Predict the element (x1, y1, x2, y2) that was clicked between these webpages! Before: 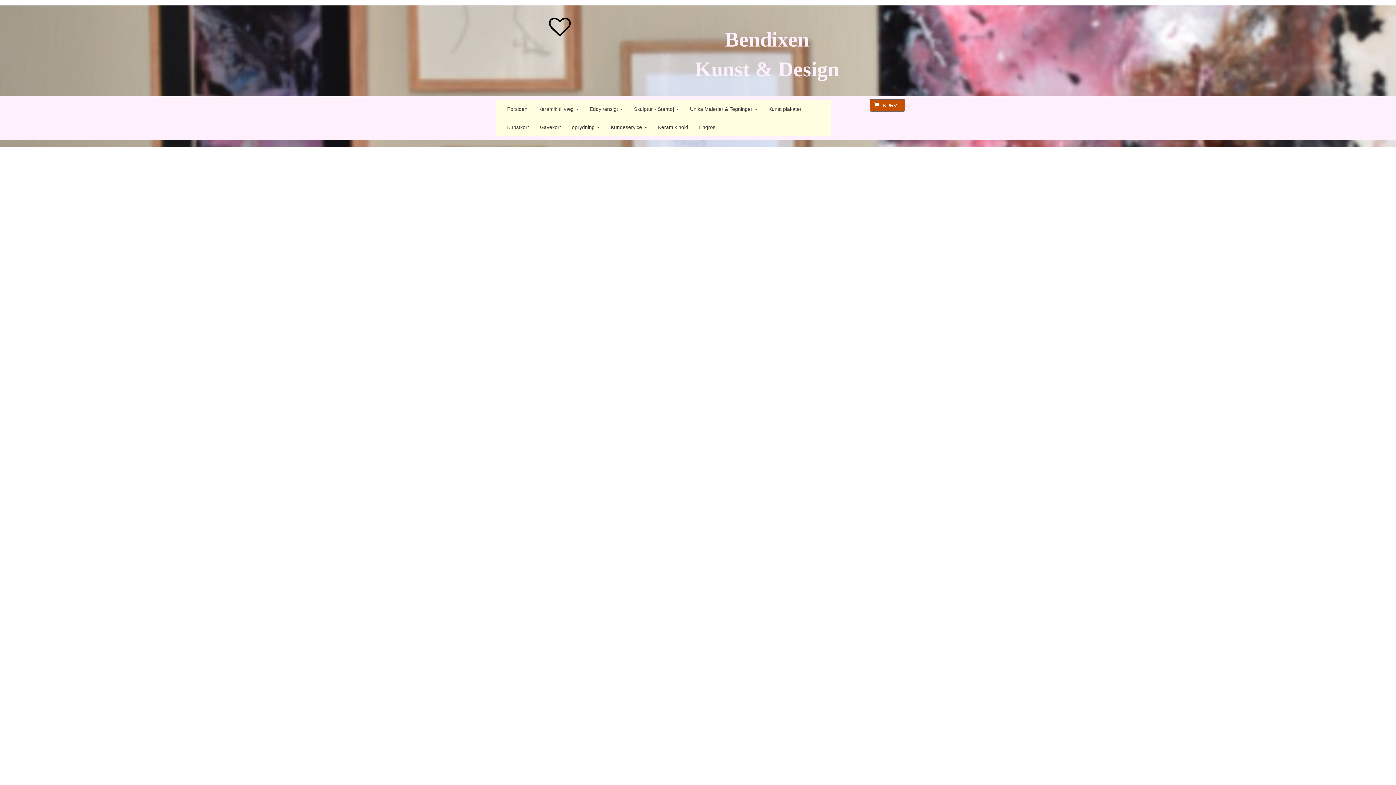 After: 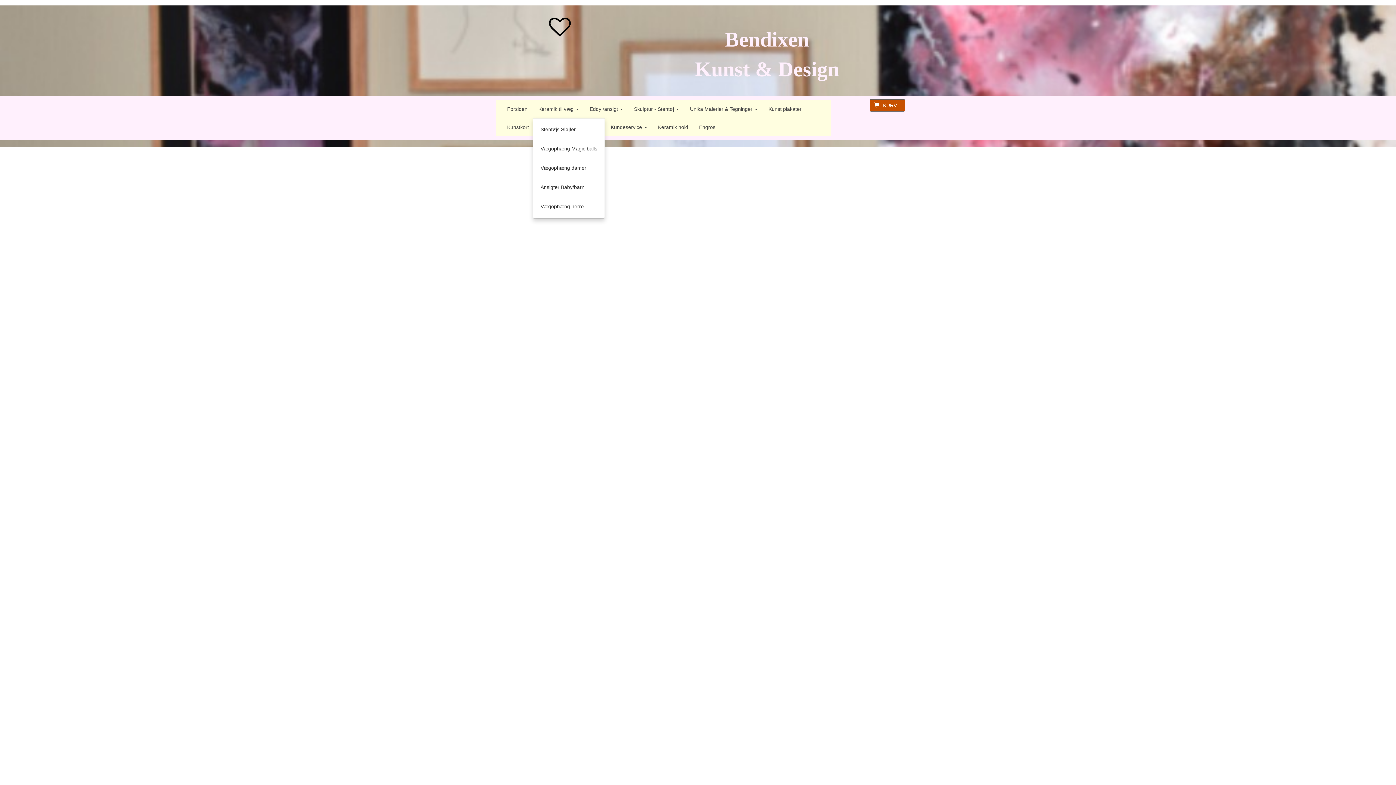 Action: bbox: (533, 100, 584, 118) label: Keramik til væg 